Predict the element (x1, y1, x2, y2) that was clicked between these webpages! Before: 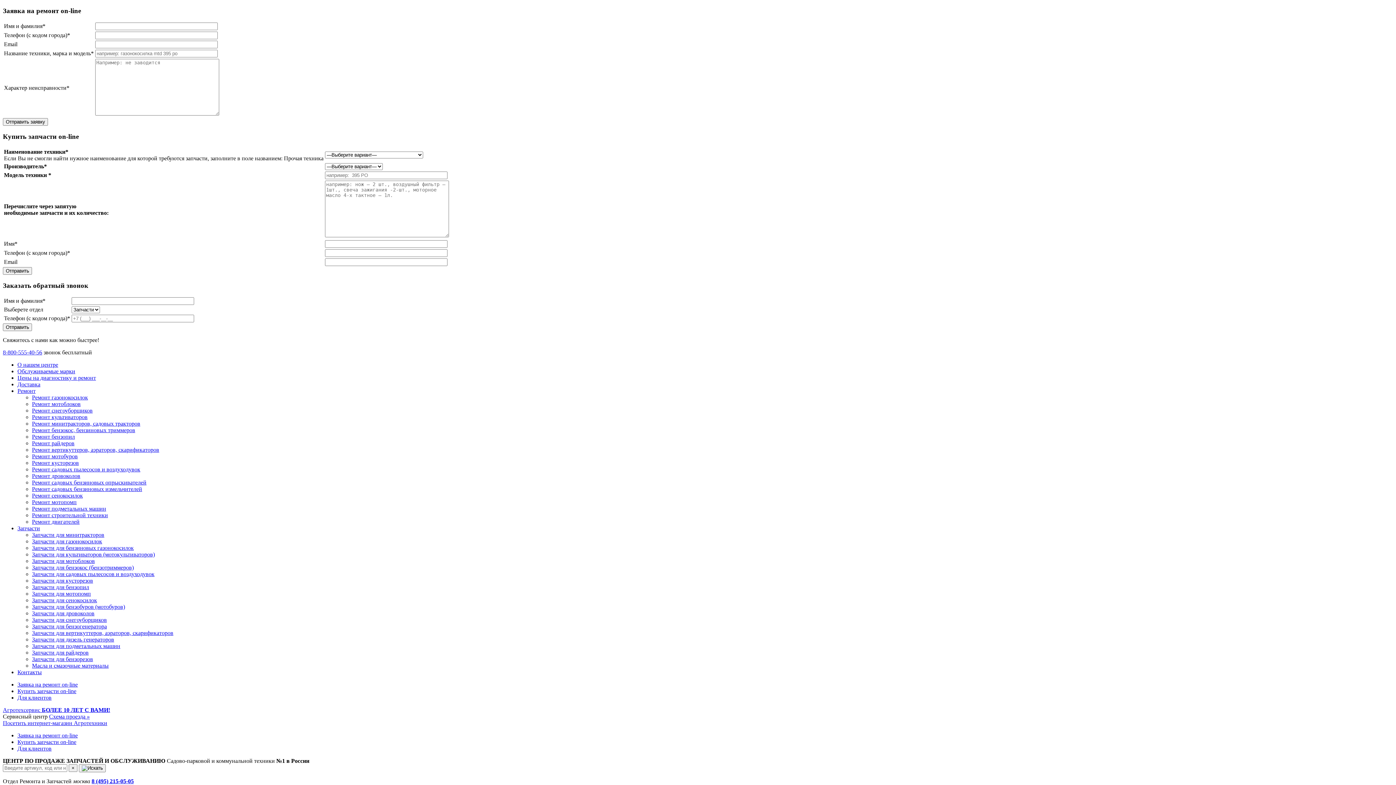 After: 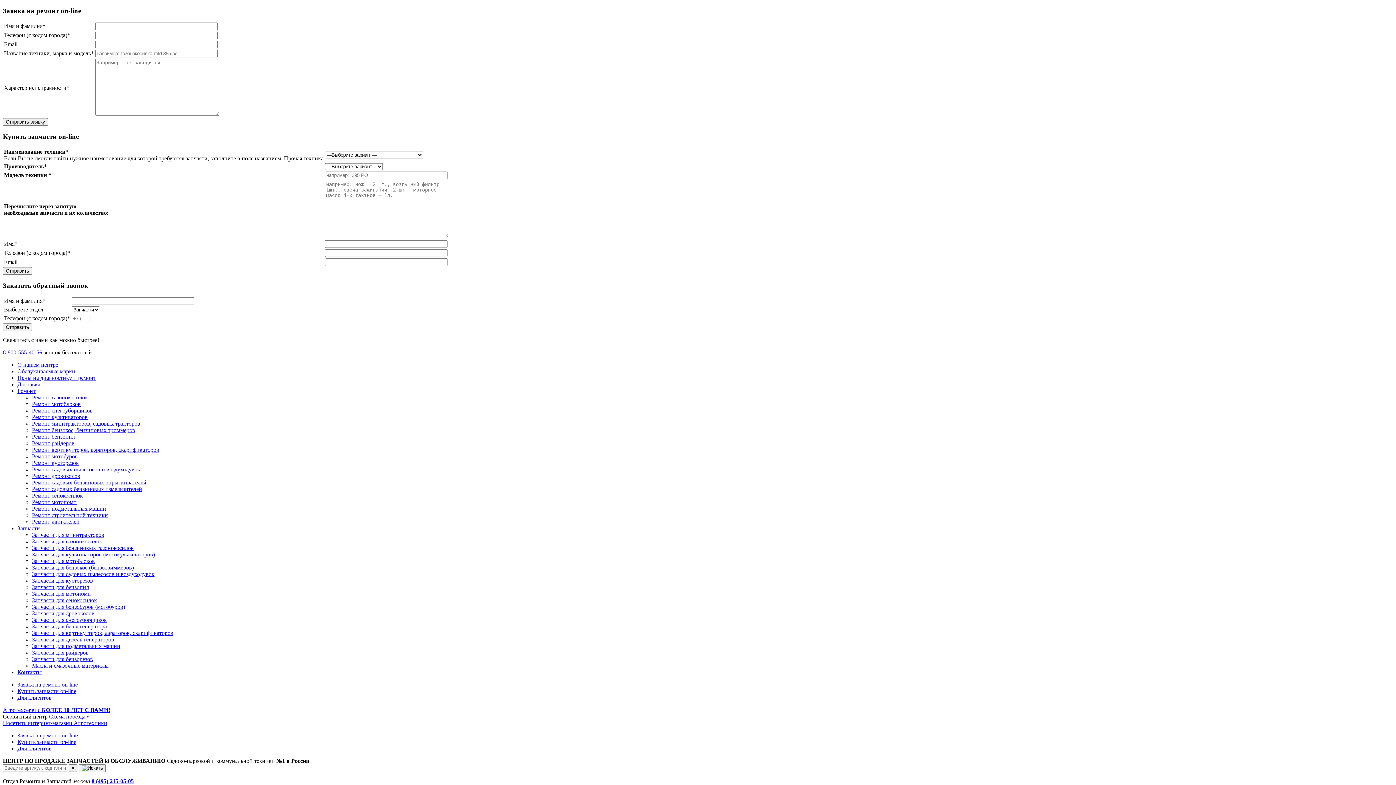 Action: bbox: (17, 745, 51, 752) label: Для клиентов